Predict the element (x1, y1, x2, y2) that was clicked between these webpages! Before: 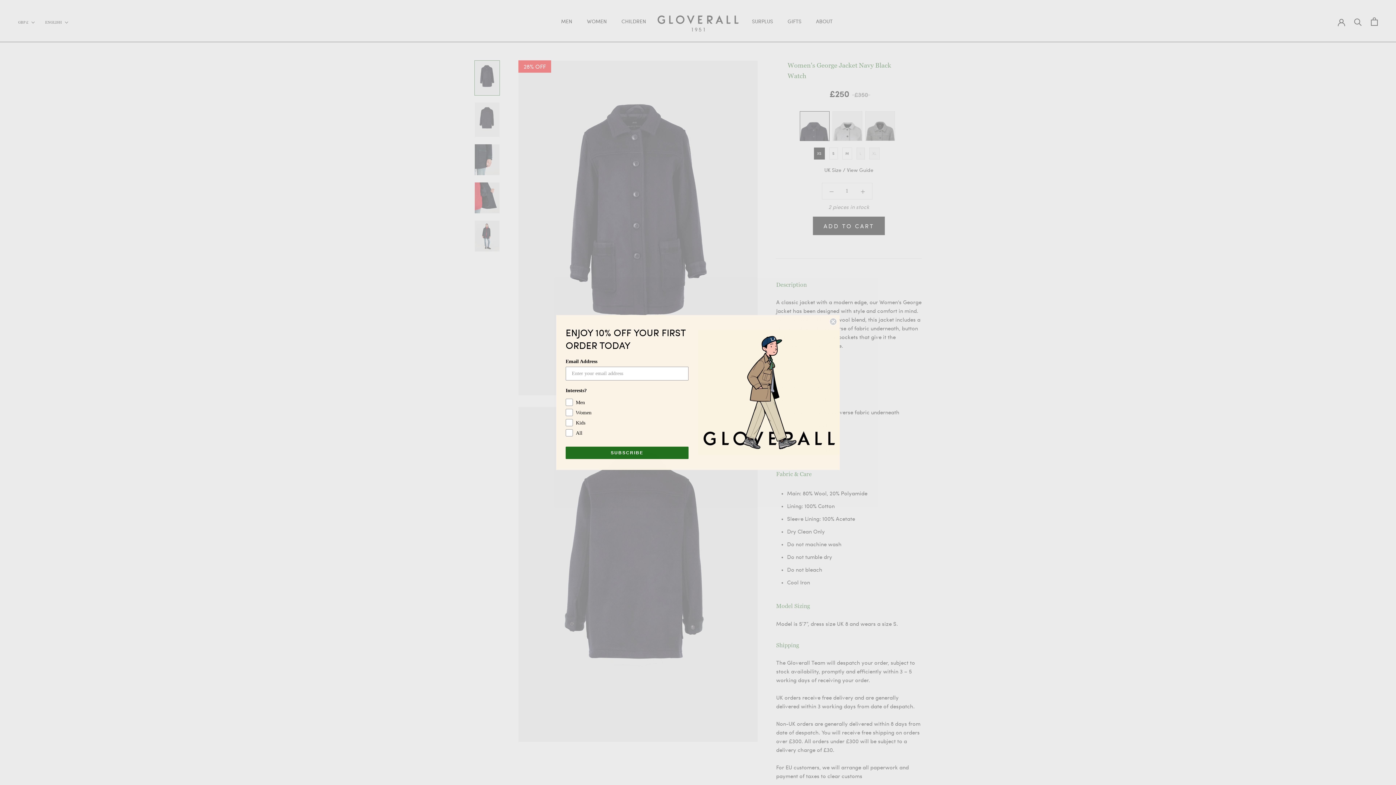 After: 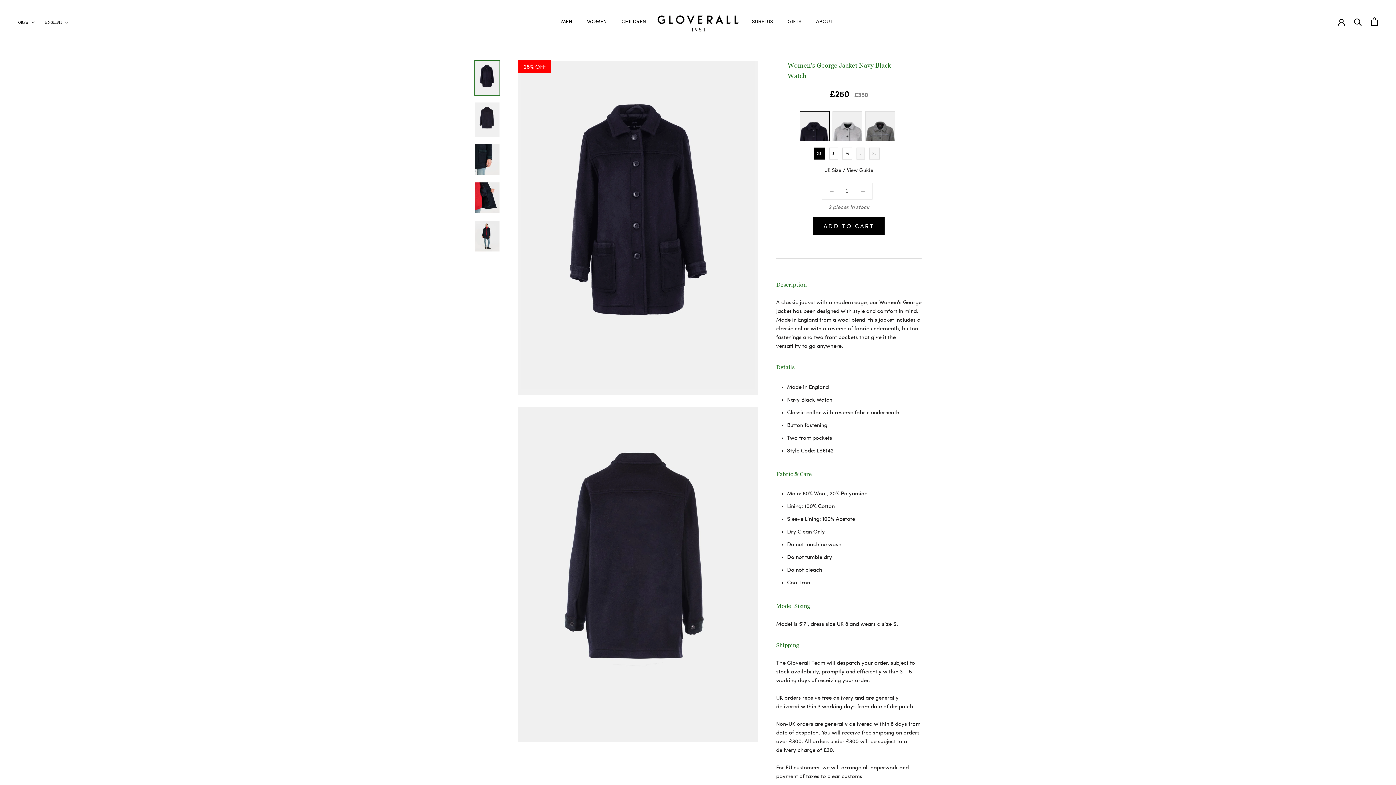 Action: bbox: (829, 318, 837, 325) label: Close dialog